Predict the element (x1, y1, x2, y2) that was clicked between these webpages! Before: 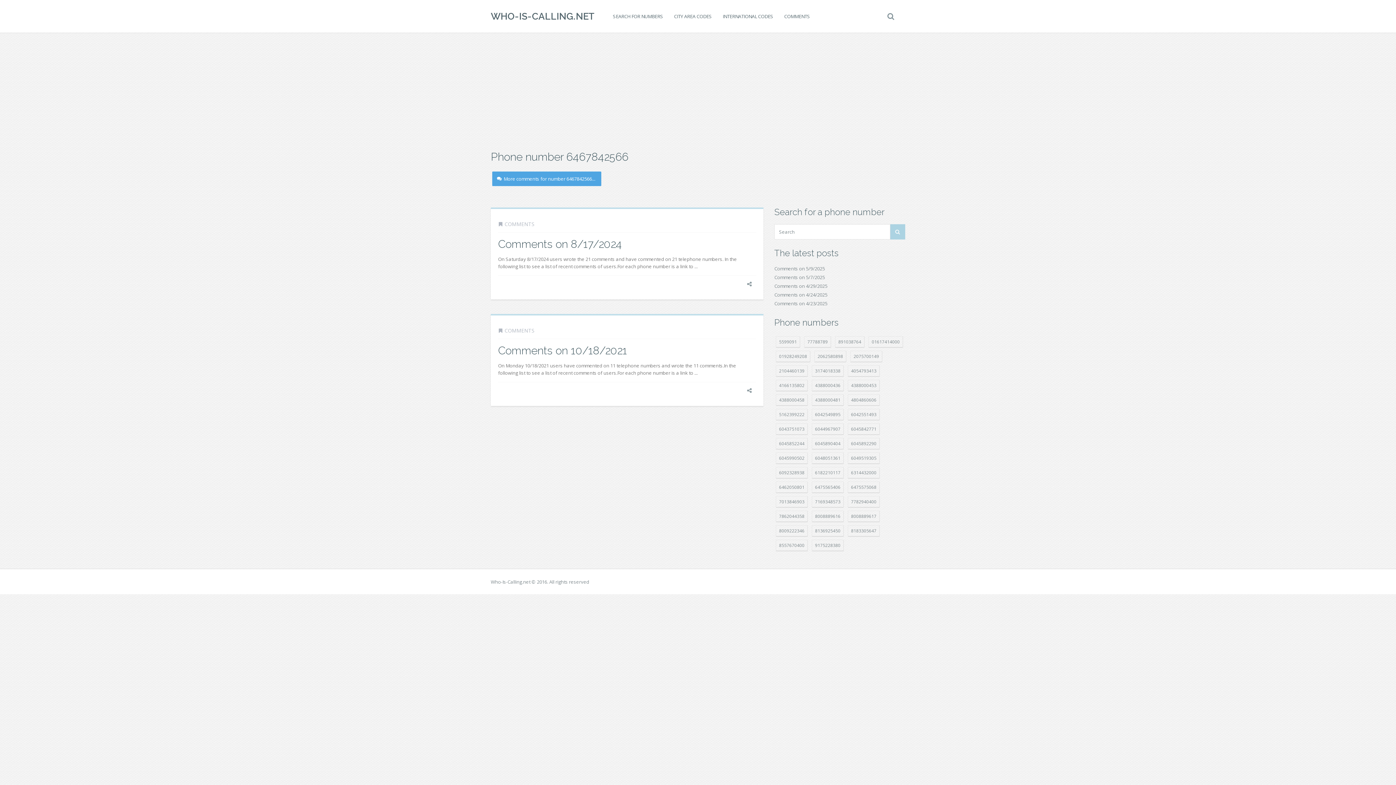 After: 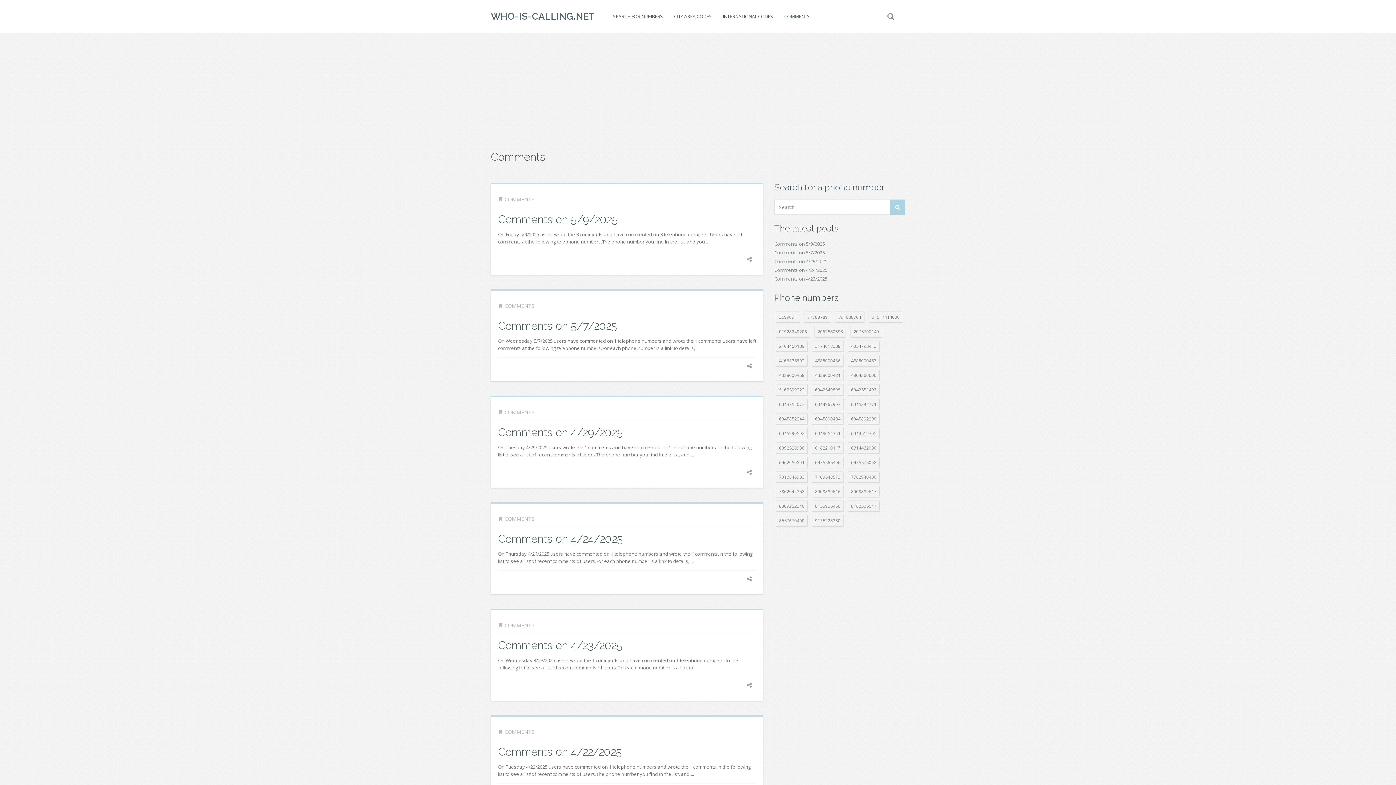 Action: label: COMMENTS bbox: (778, 0, 815, 32)